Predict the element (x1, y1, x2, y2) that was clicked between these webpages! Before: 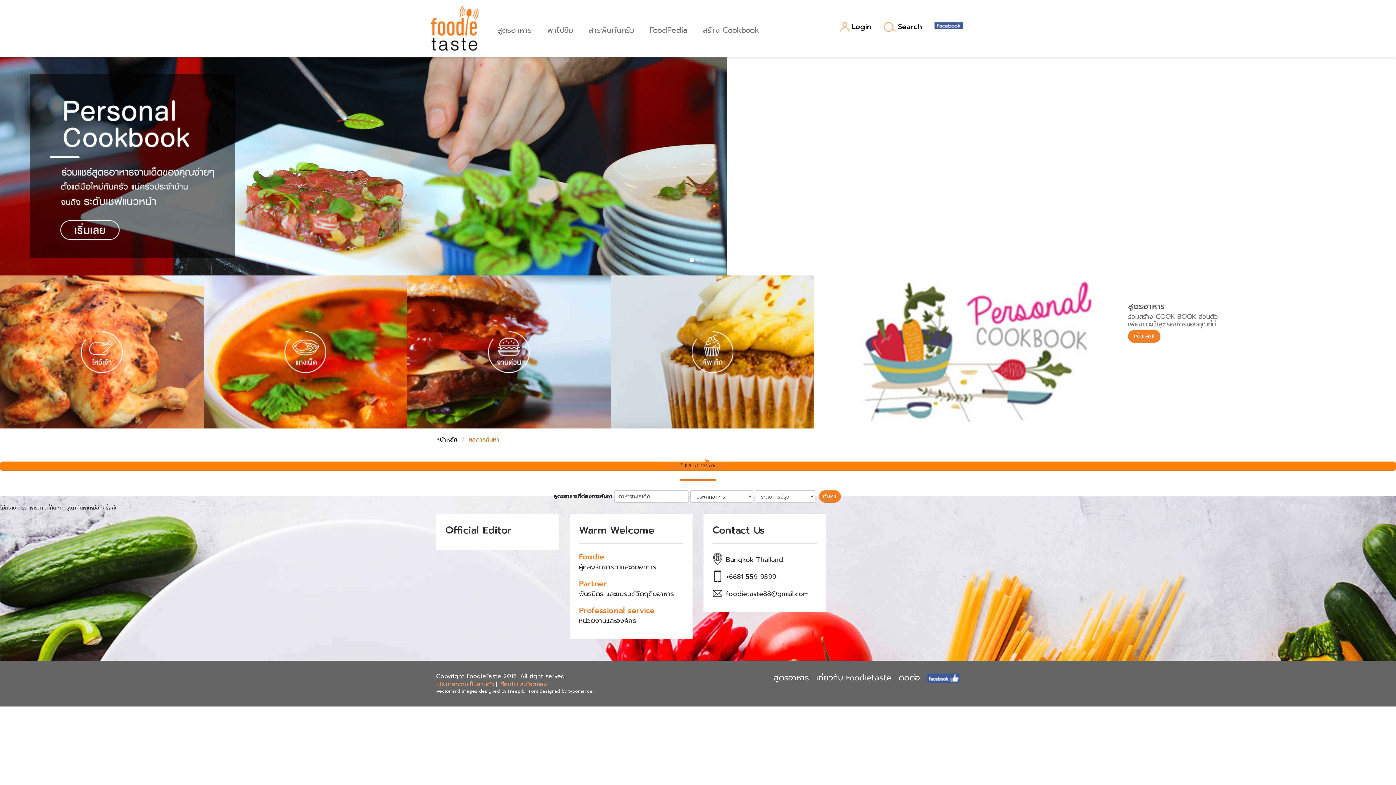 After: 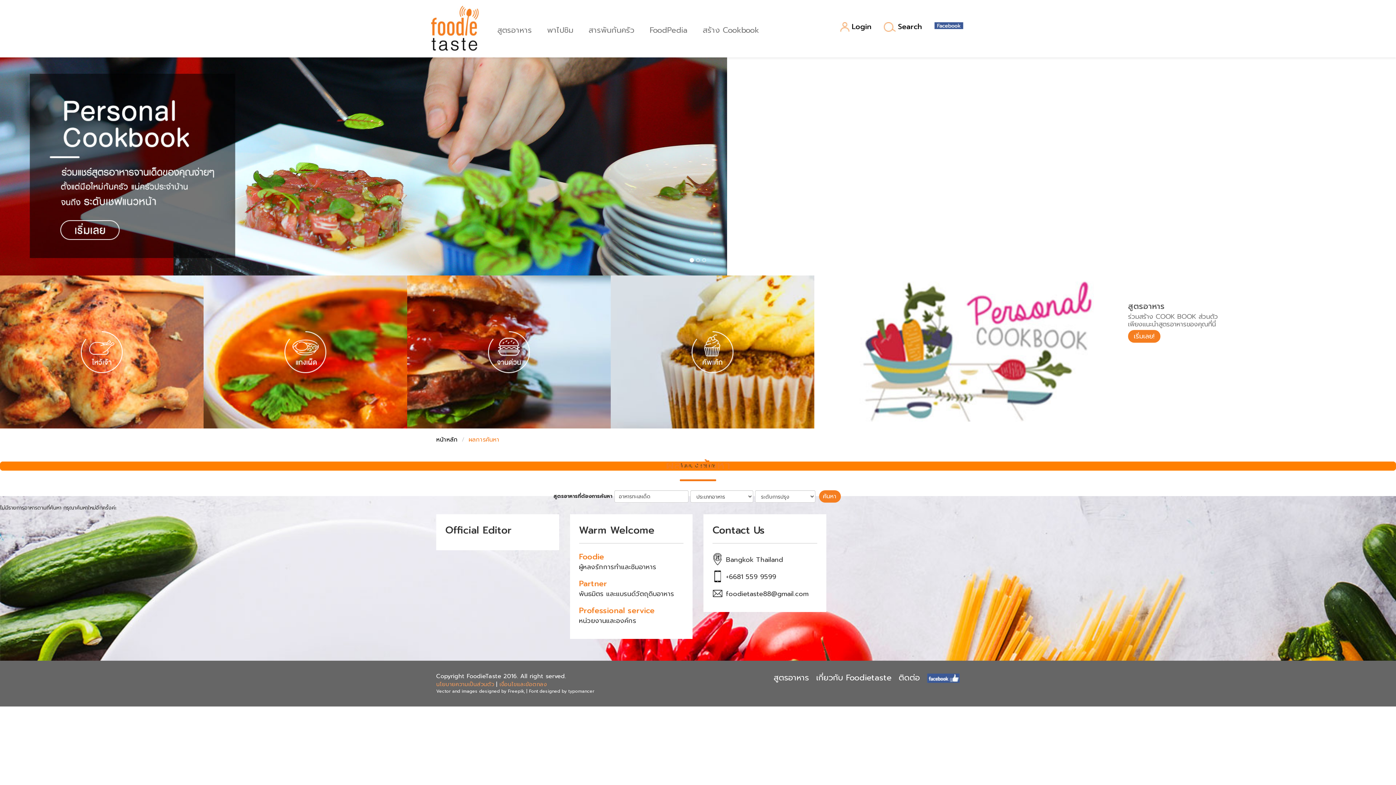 Action: bbox: (499, 680, 546, 688) label: เงื่อนไขและข้อตกลง